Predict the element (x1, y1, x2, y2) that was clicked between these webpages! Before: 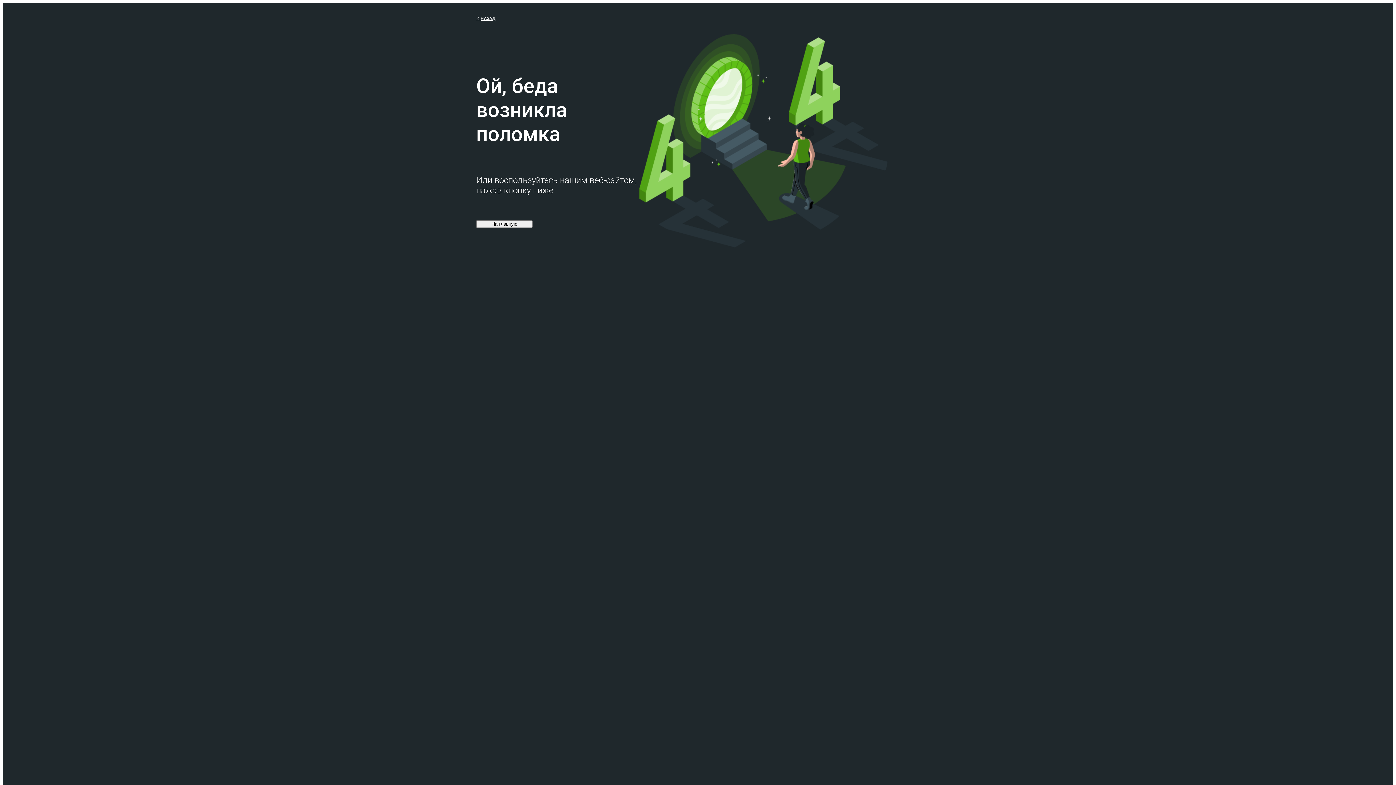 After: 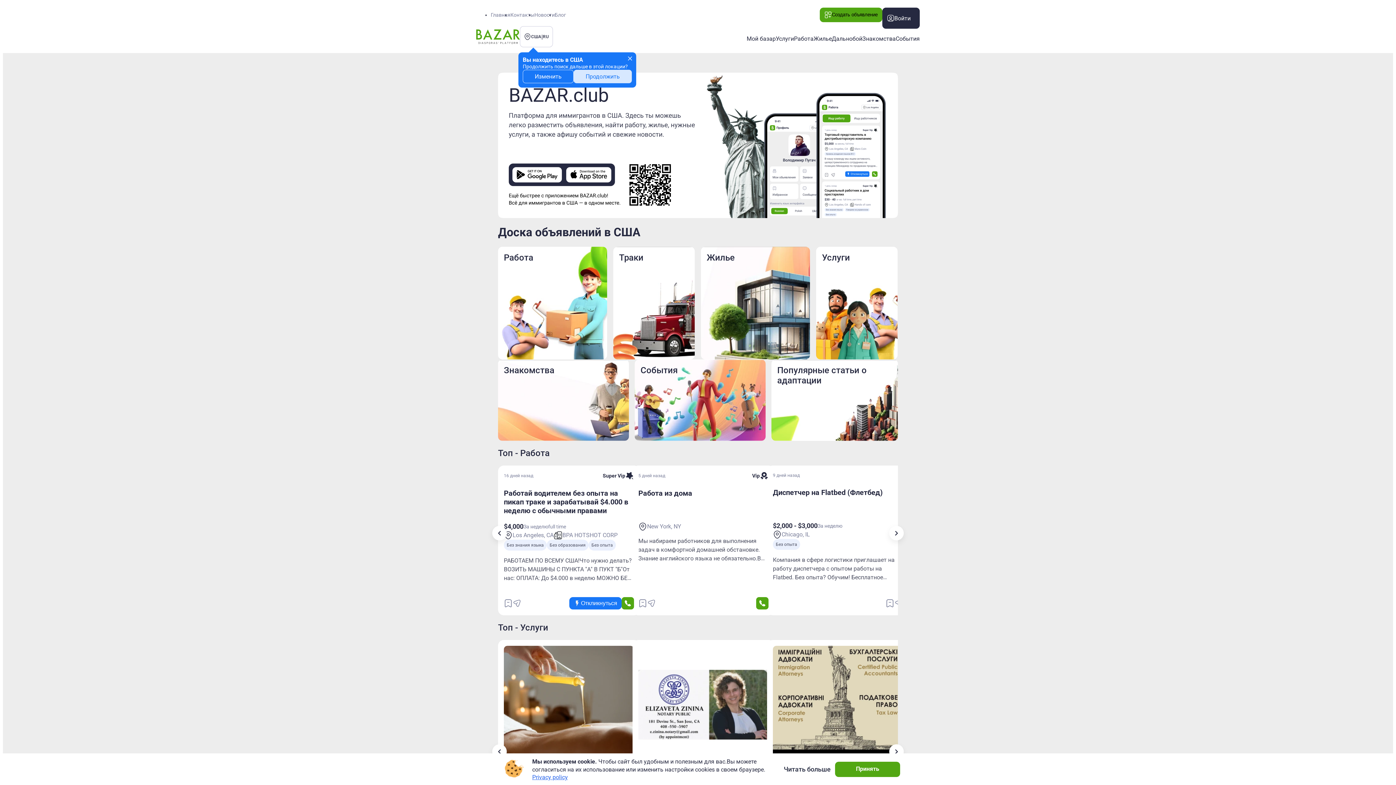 Action: bbox: (476, 220, 532, 228) label: На главную